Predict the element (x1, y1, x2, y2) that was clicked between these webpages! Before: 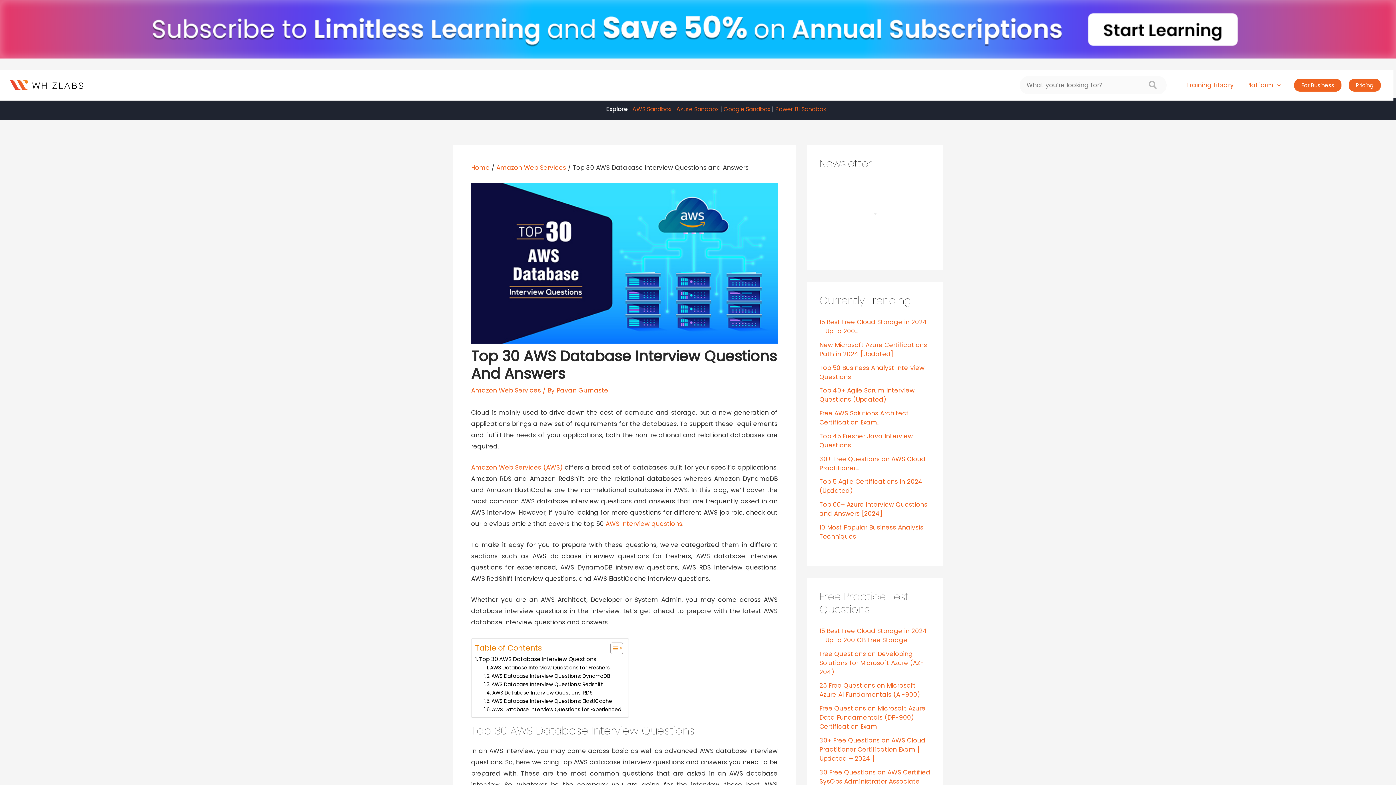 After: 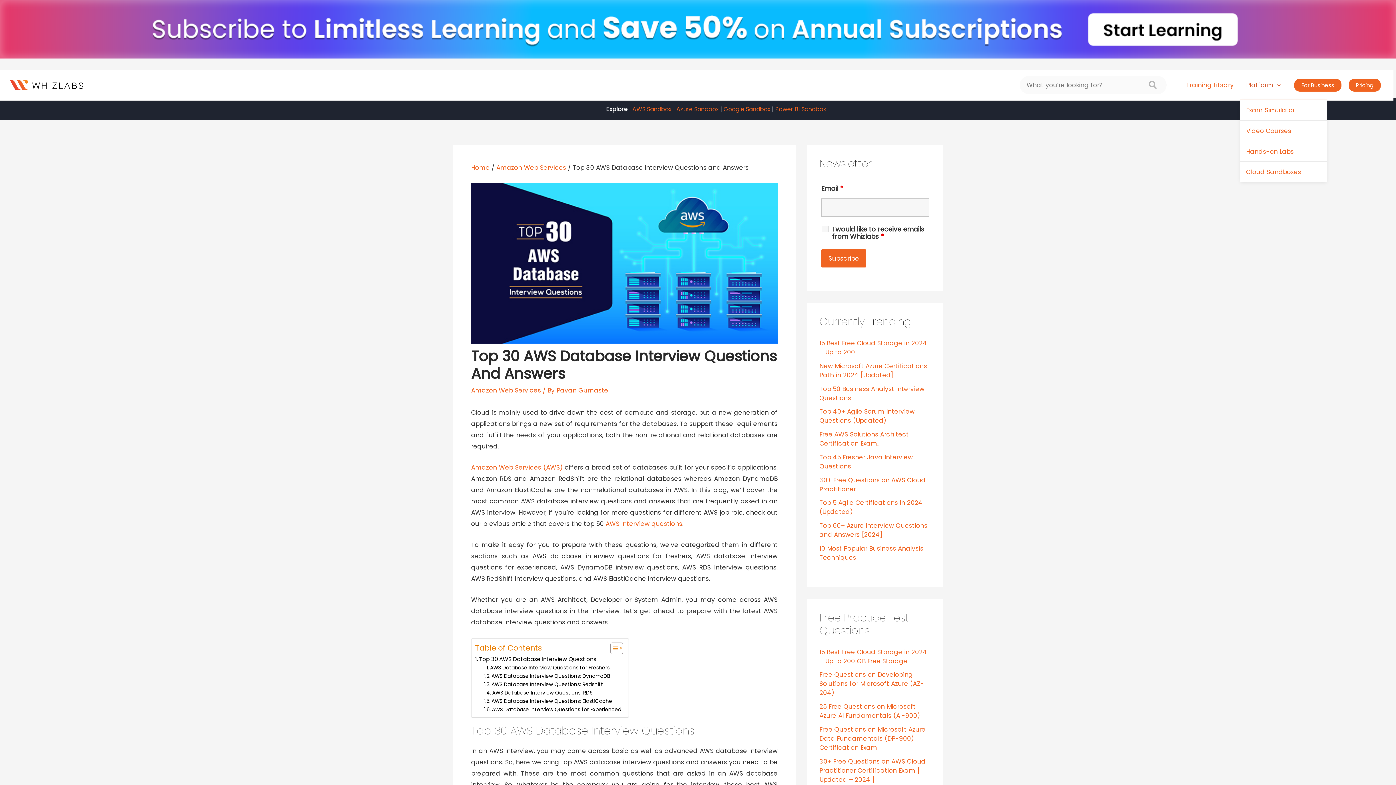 Action: label: Platform bbox: (1240, 70, 1287, 99)